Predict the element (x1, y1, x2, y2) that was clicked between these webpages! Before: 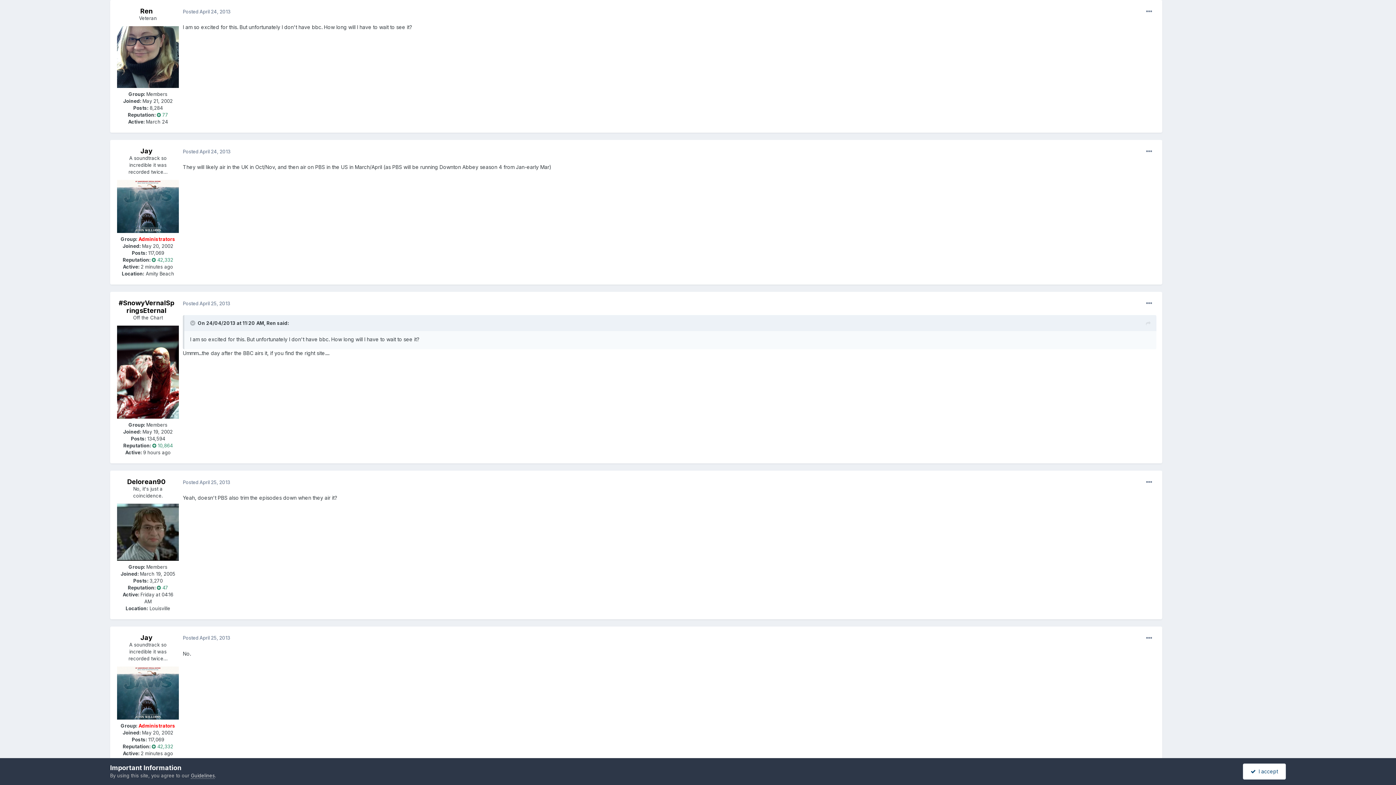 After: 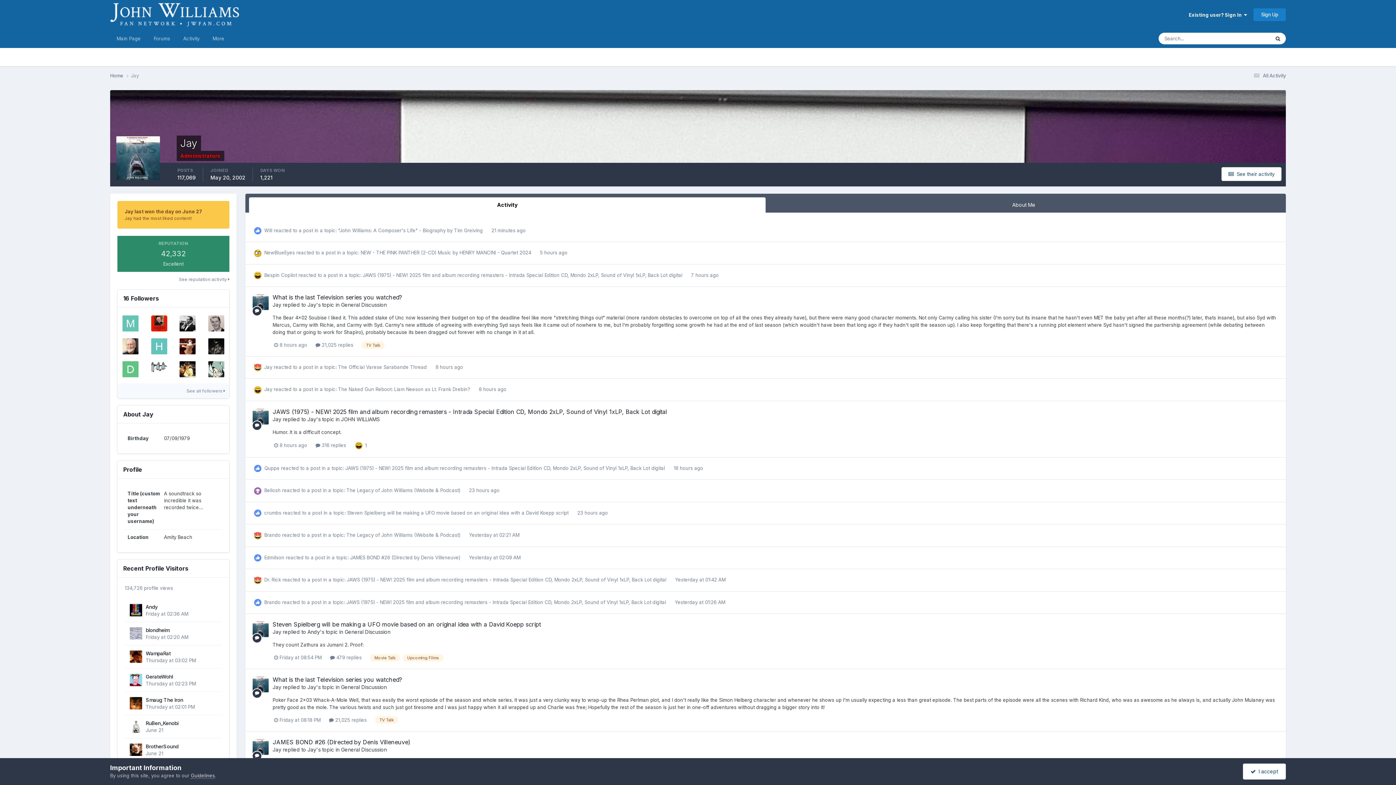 Action: label: Jay bbox: (140, 634, 152, 641)